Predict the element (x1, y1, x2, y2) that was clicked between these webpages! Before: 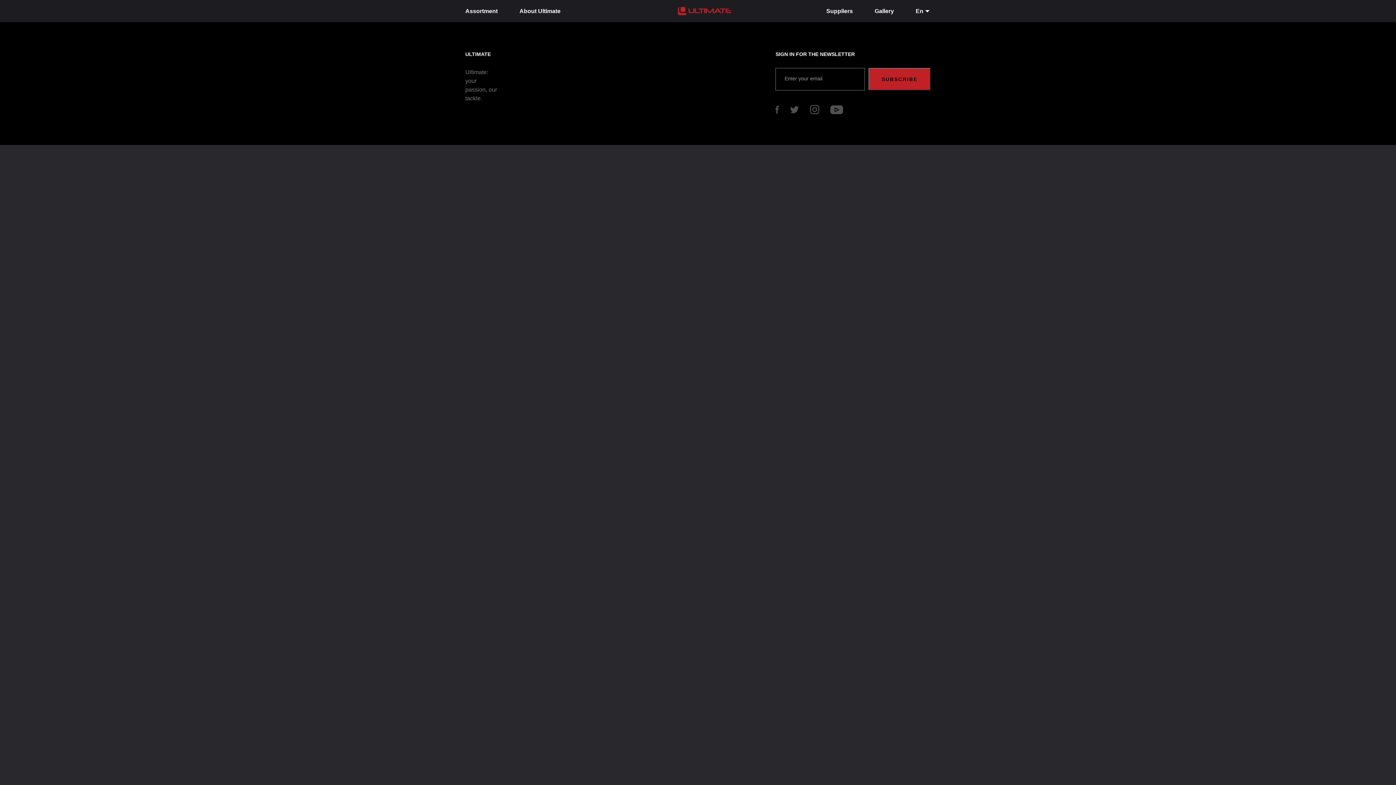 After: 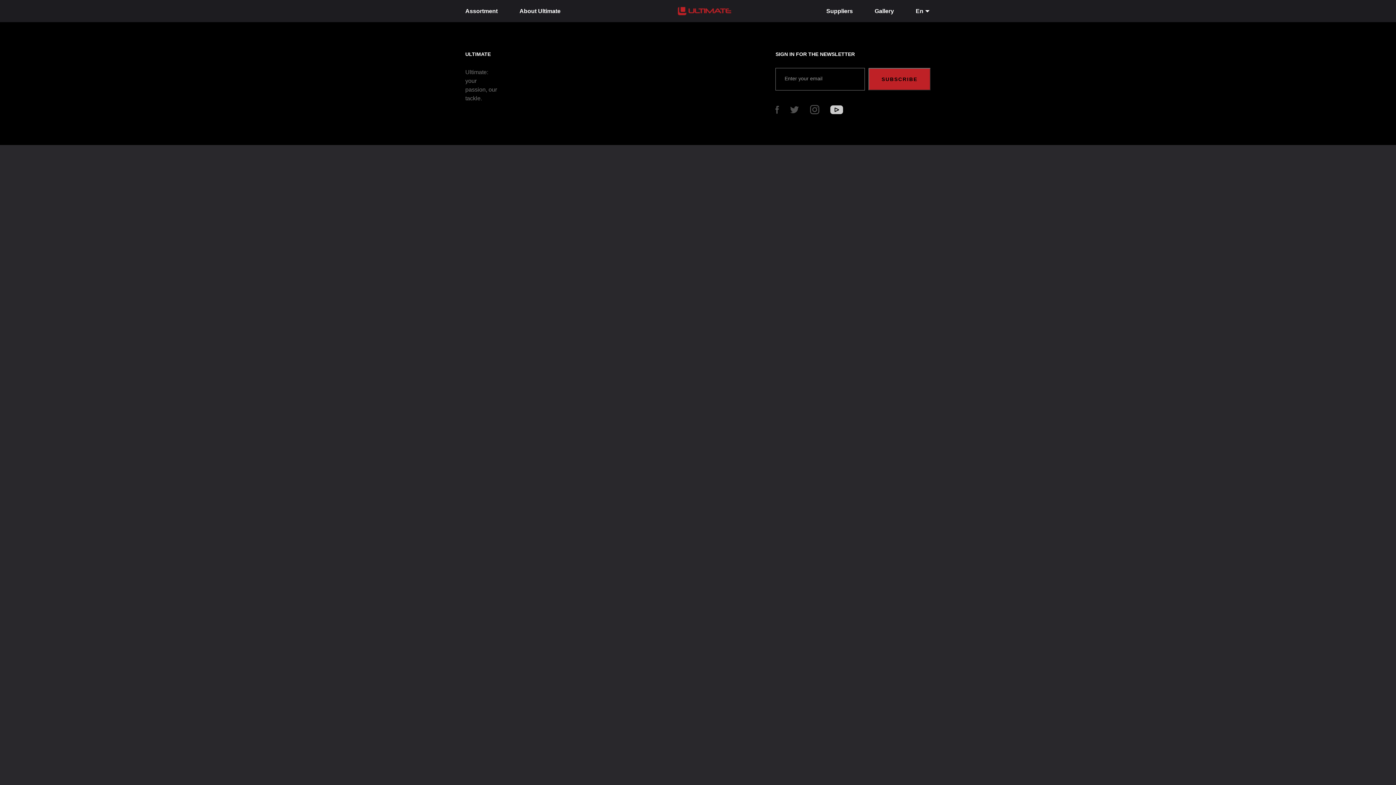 Action: bbox: (830, 109, 843, 115)